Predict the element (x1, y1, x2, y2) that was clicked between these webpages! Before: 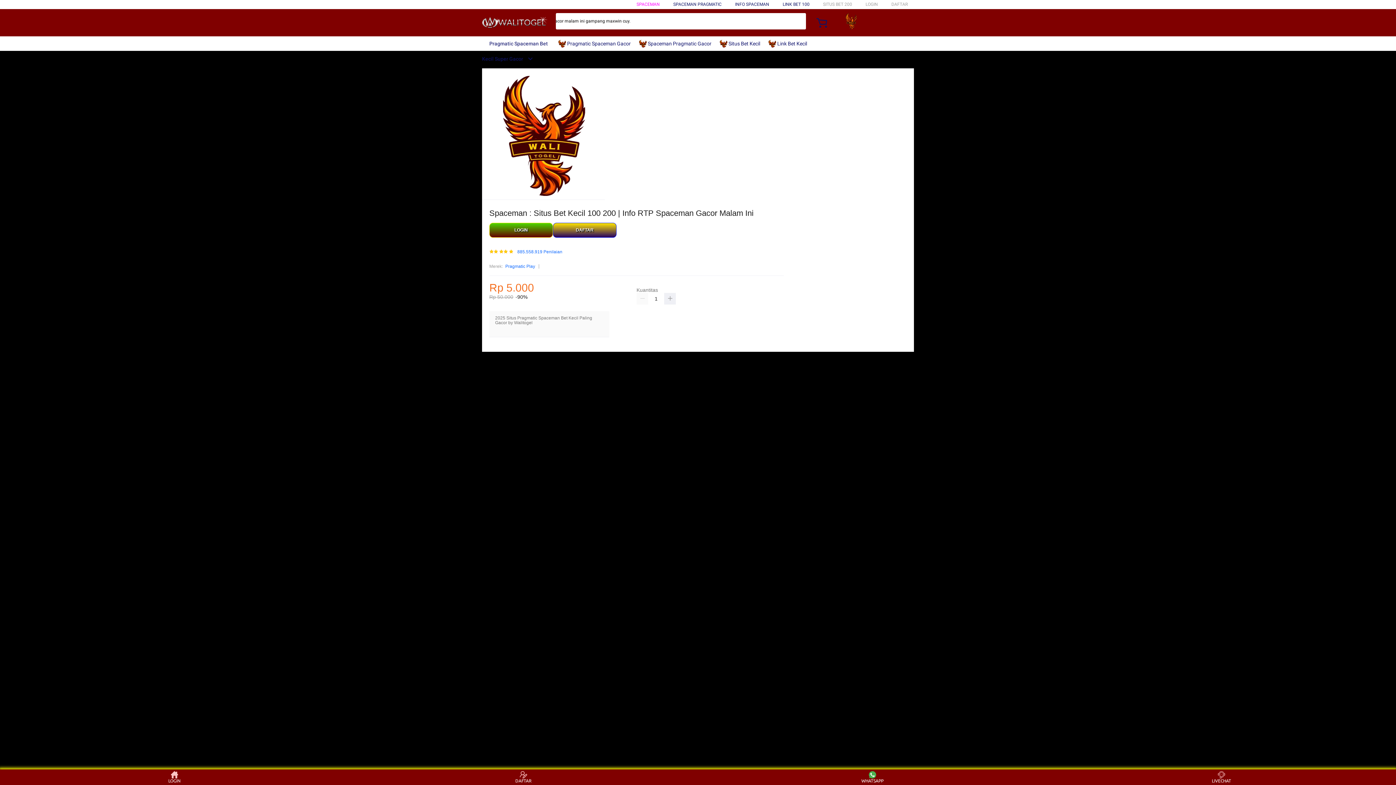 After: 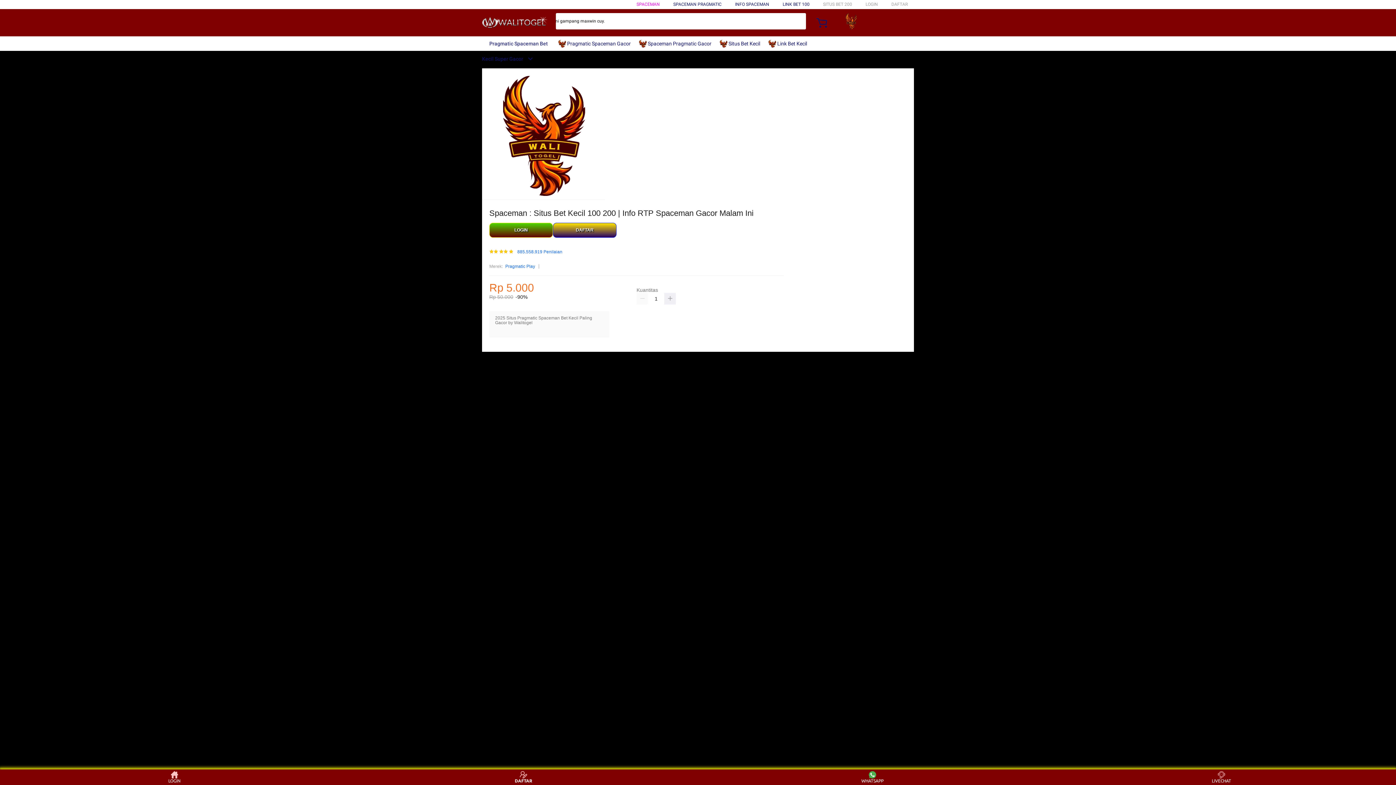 Action: bbox: (510, 771, 537, 783) label: DAFTAR